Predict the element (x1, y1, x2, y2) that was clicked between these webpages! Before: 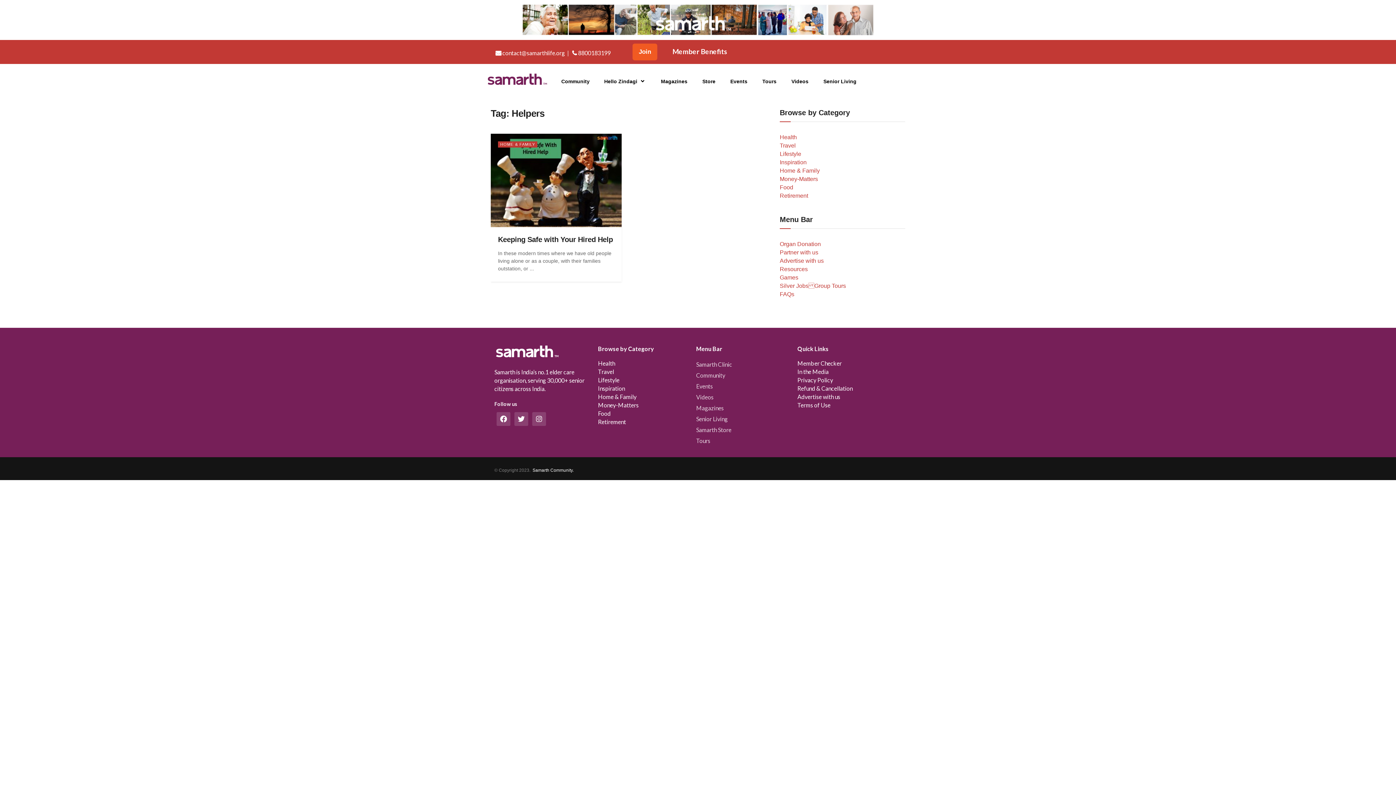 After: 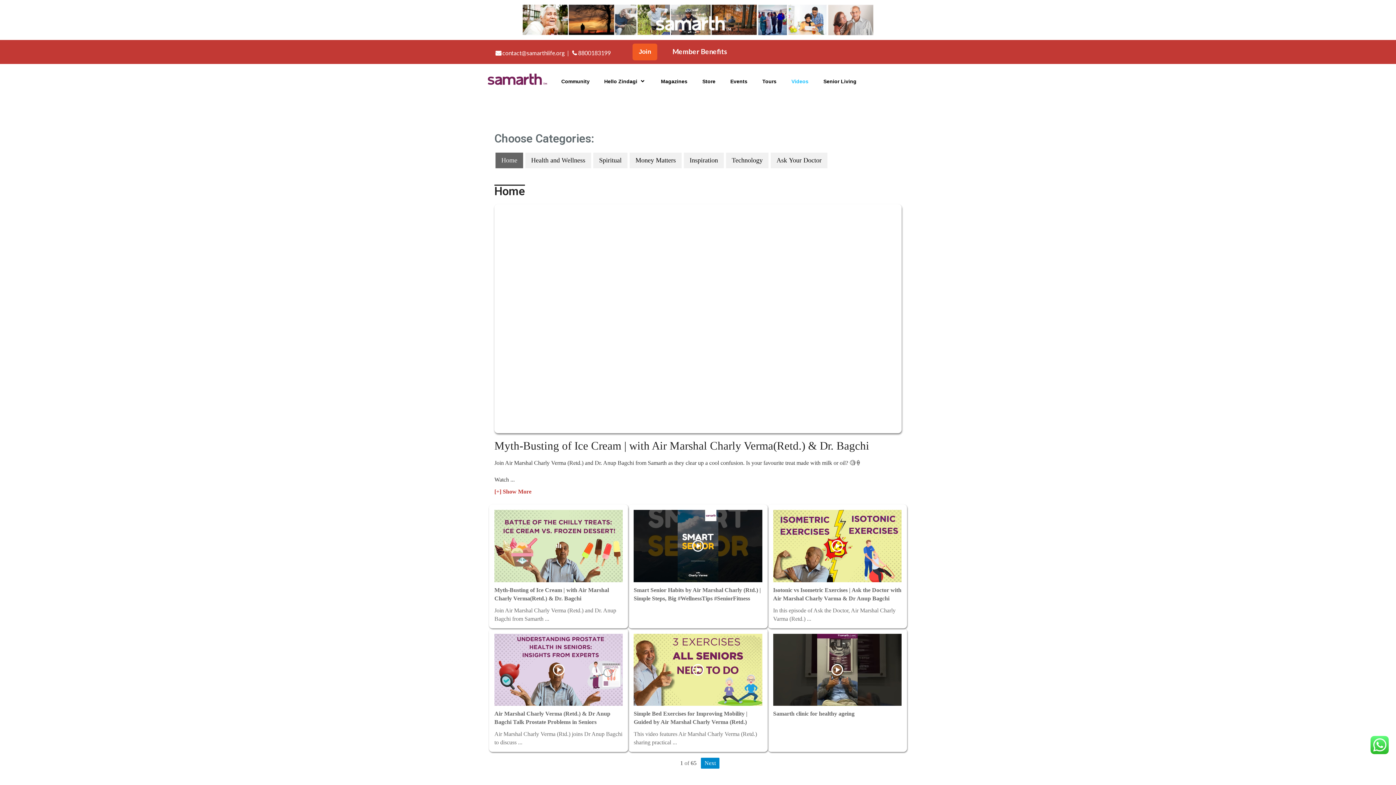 Action: label: Videos bbox: (696, 392, 790, 402)